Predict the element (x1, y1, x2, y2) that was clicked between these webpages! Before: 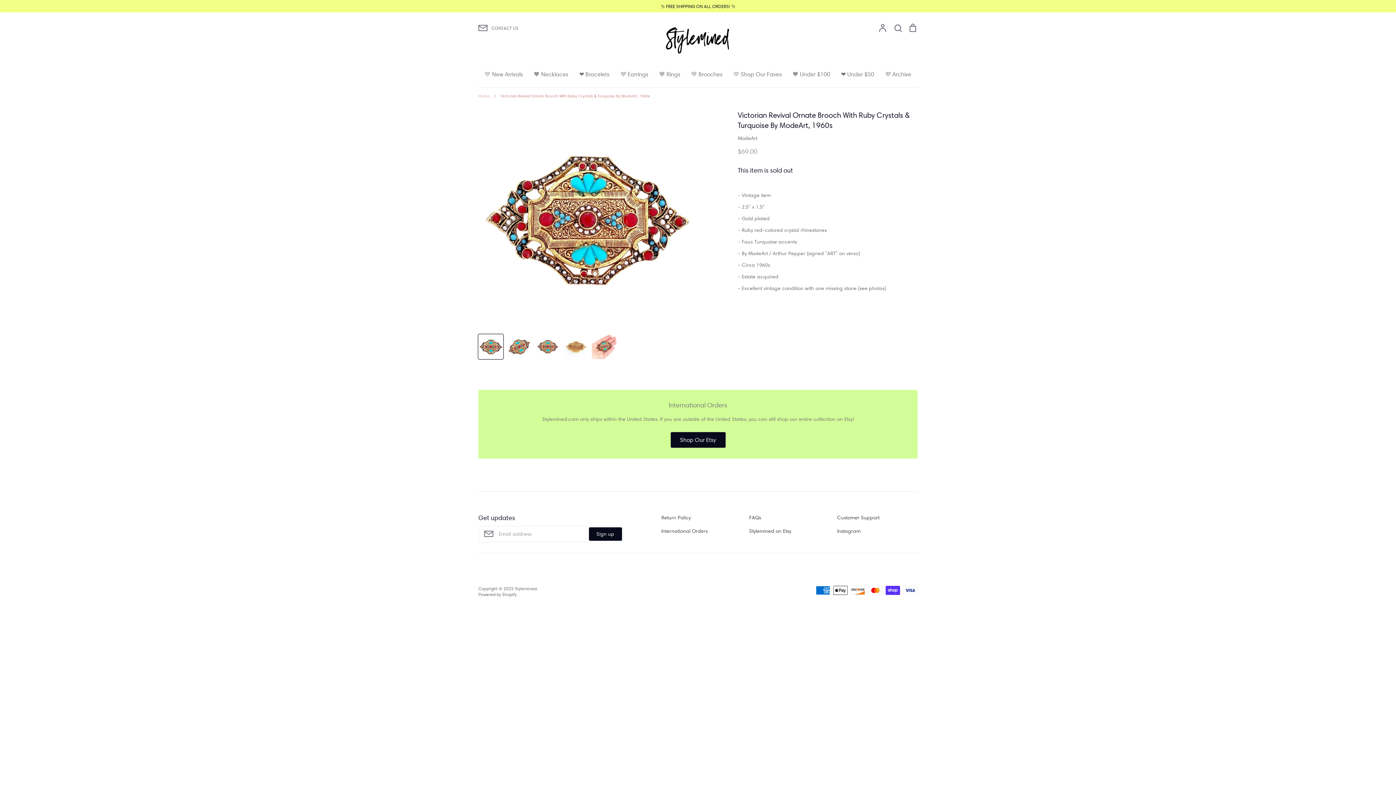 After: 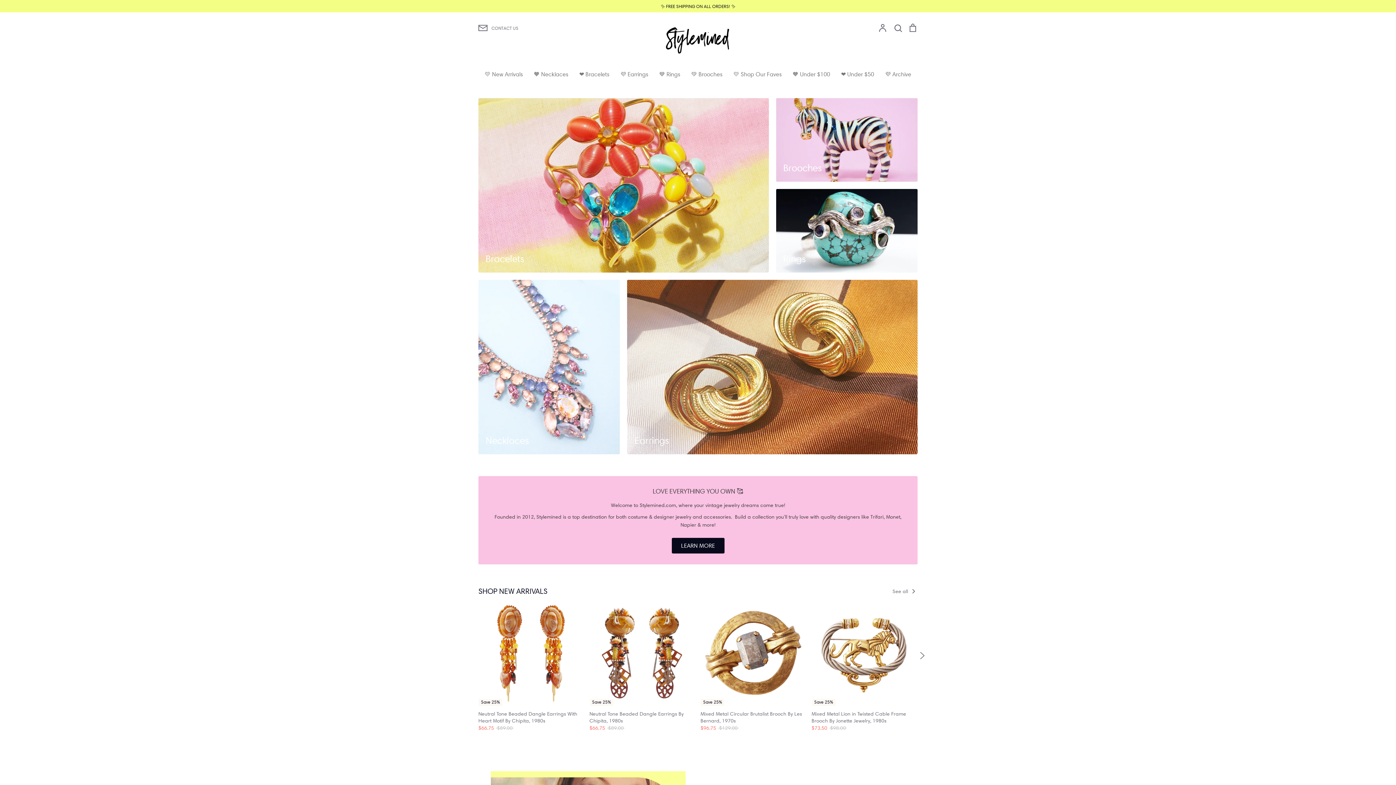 Action: bbox: (665, 23, 730, 56)